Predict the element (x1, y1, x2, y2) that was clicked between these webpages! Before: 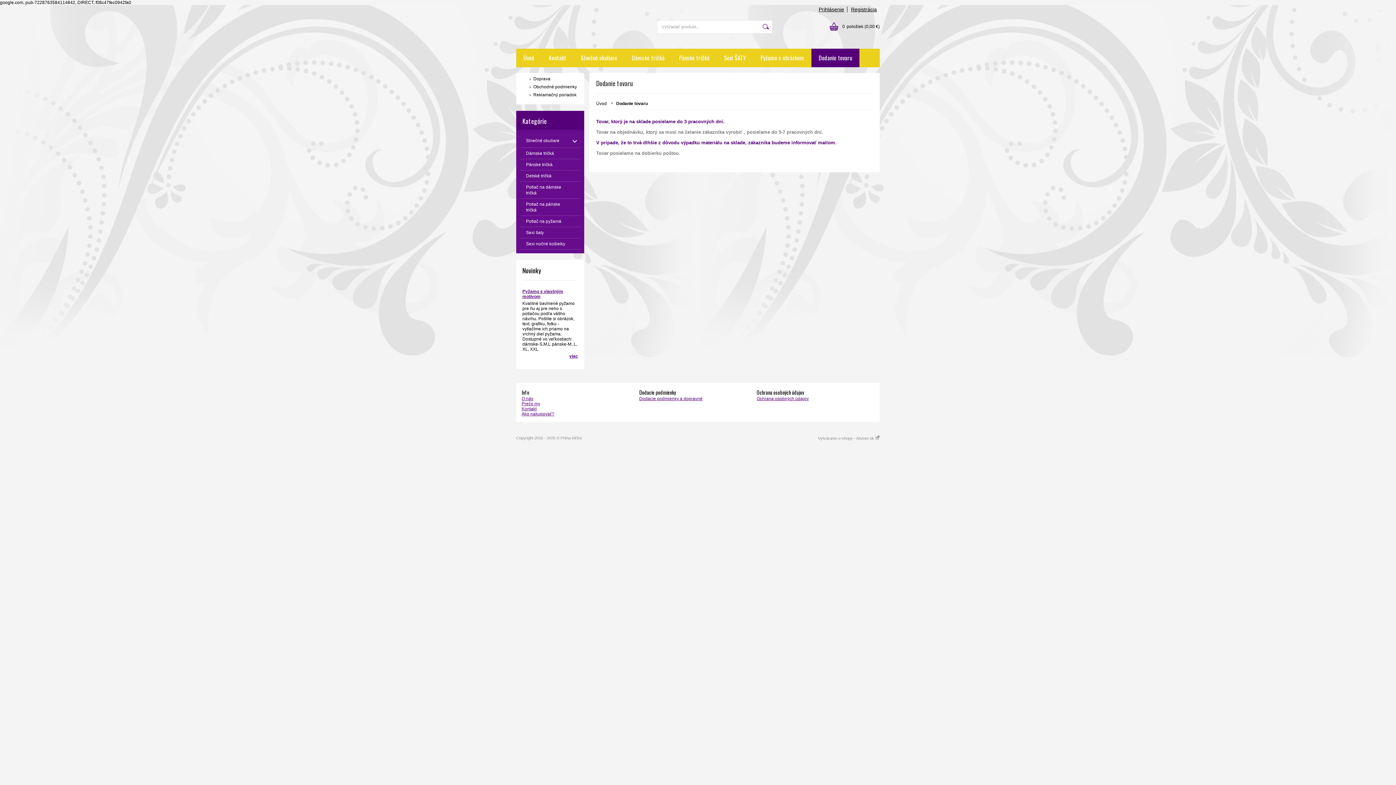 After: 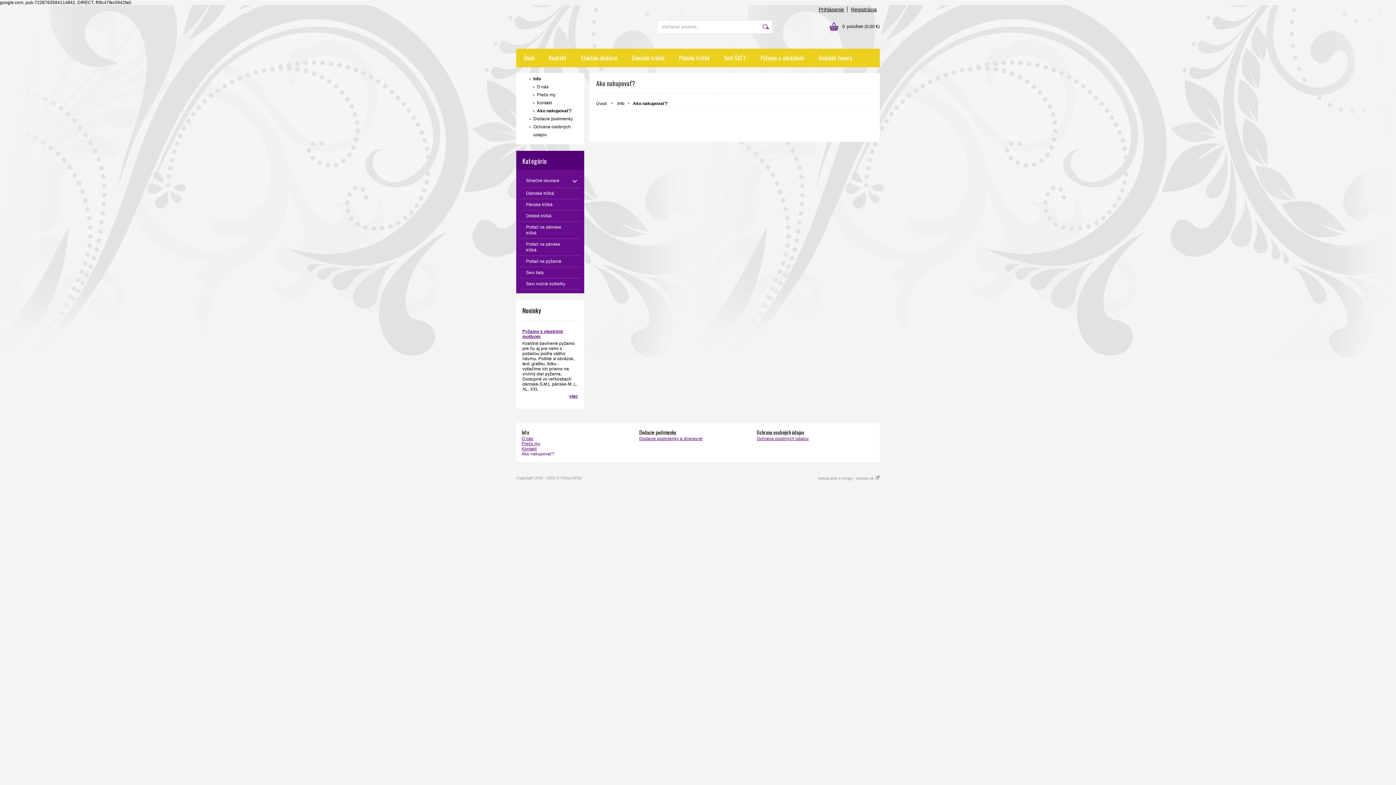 Action: label: Ako nakupovať? bbox: (521, 411, 554, 416)